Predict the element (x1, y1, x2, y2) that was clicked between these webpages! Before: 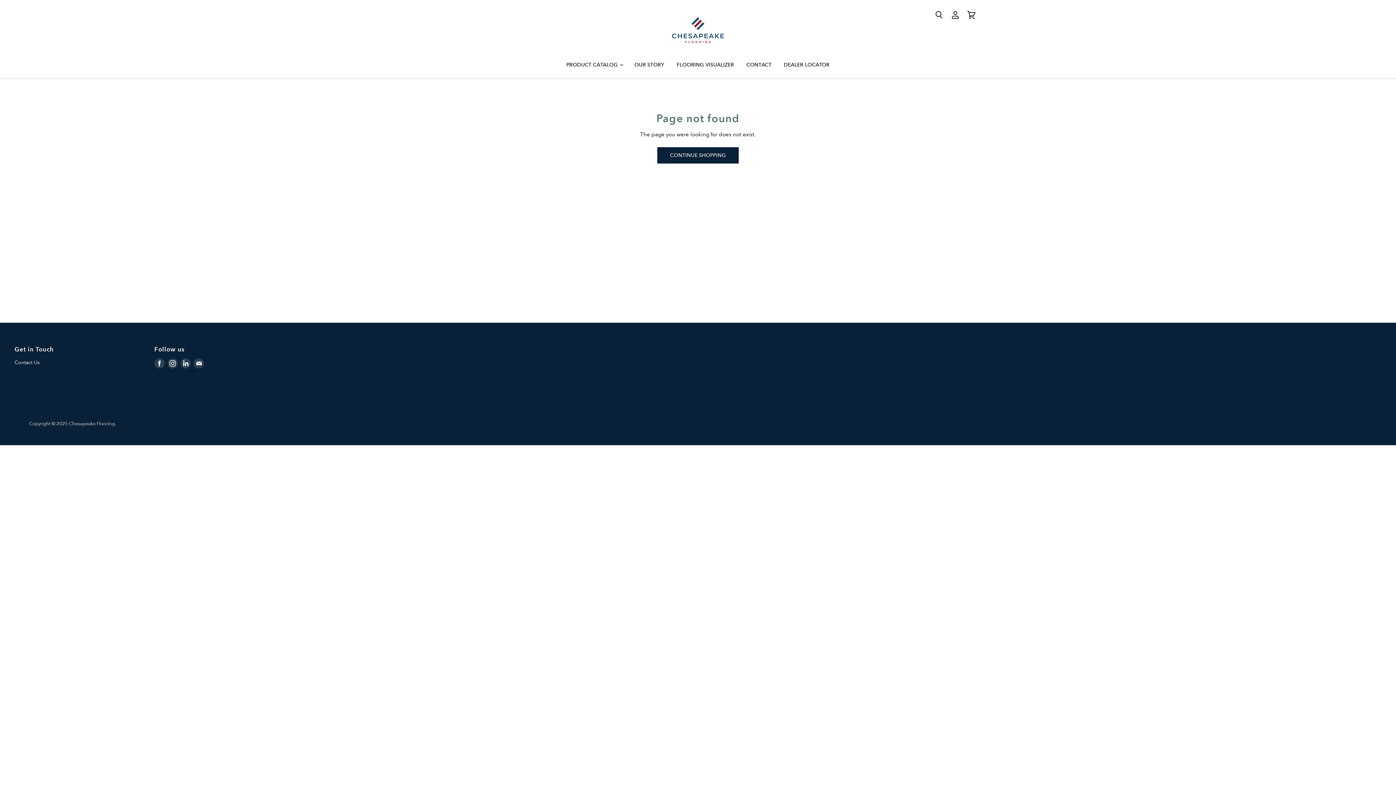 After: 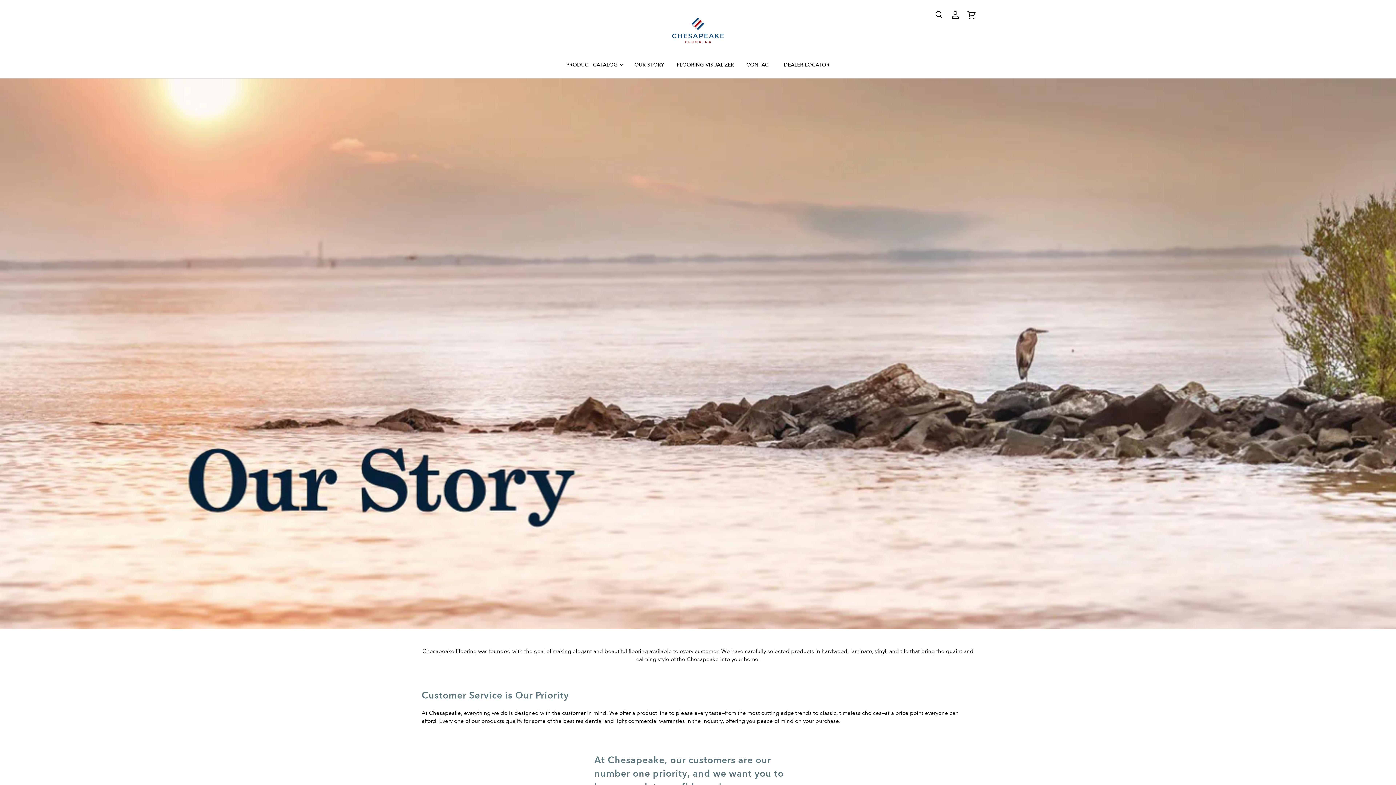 Action: bbox: (629, 57, 669, 72) label: Our Story